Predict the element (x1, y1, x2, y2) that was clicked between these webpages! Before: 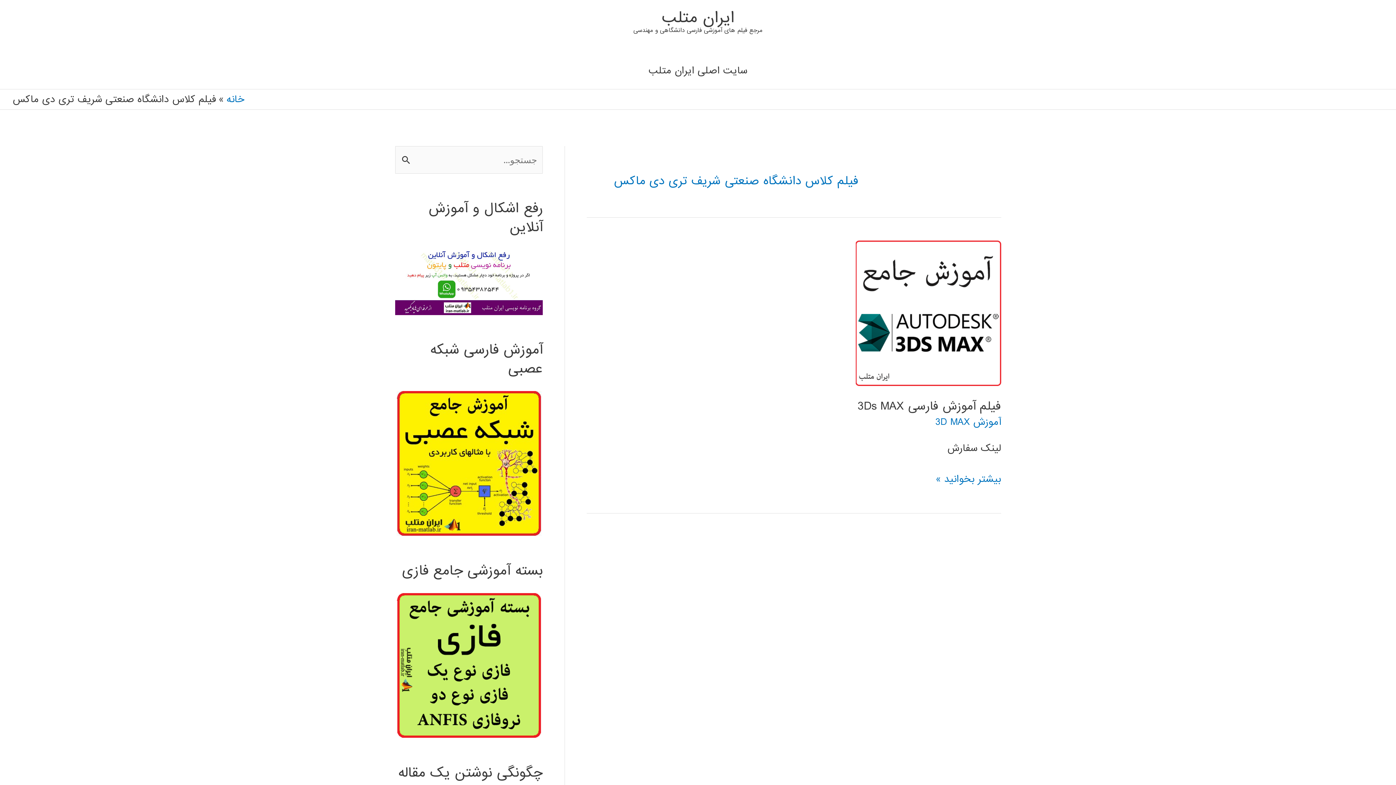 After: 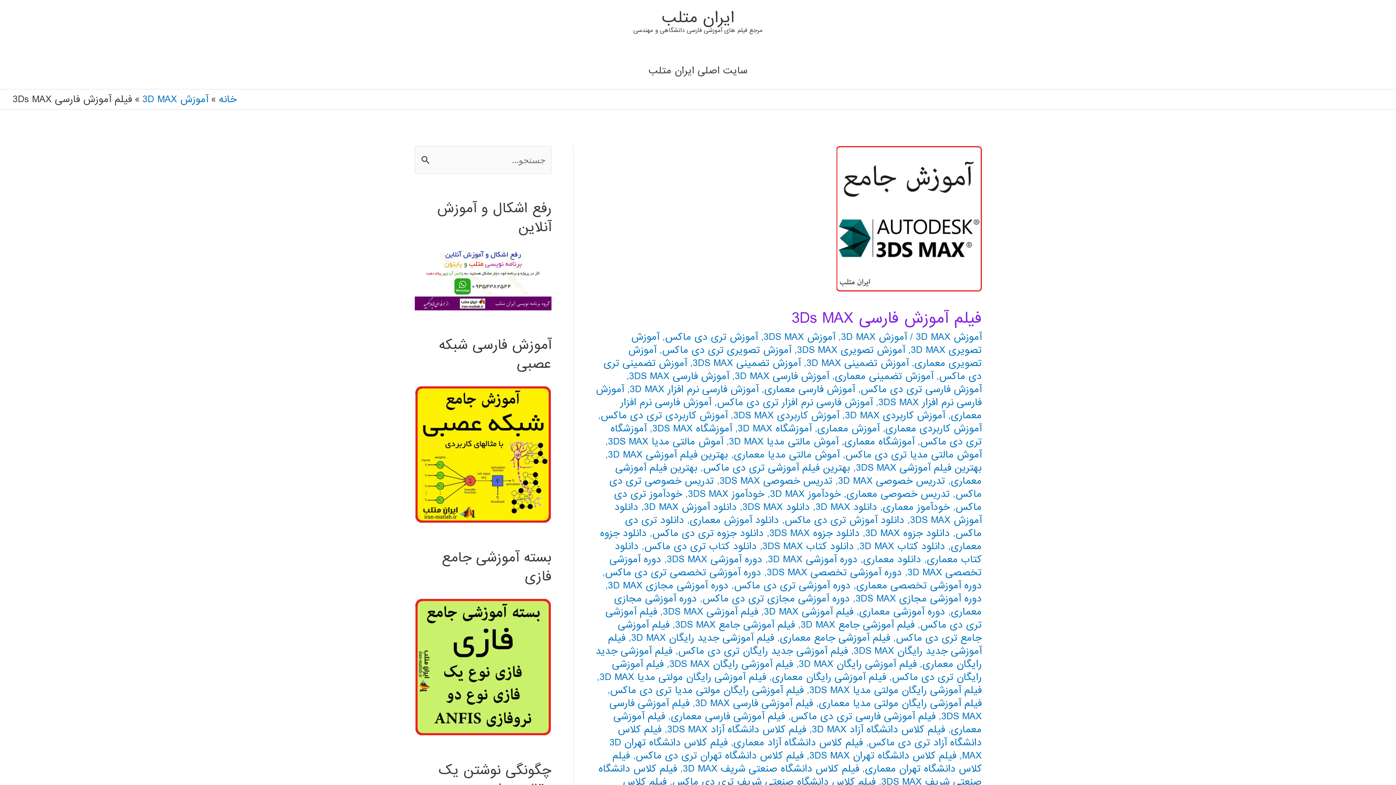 Action: label: فیلم آموزش فارسی 3Ds MAX
بیشتر بخوانید » bbox: (936, 470, 1001, 487)